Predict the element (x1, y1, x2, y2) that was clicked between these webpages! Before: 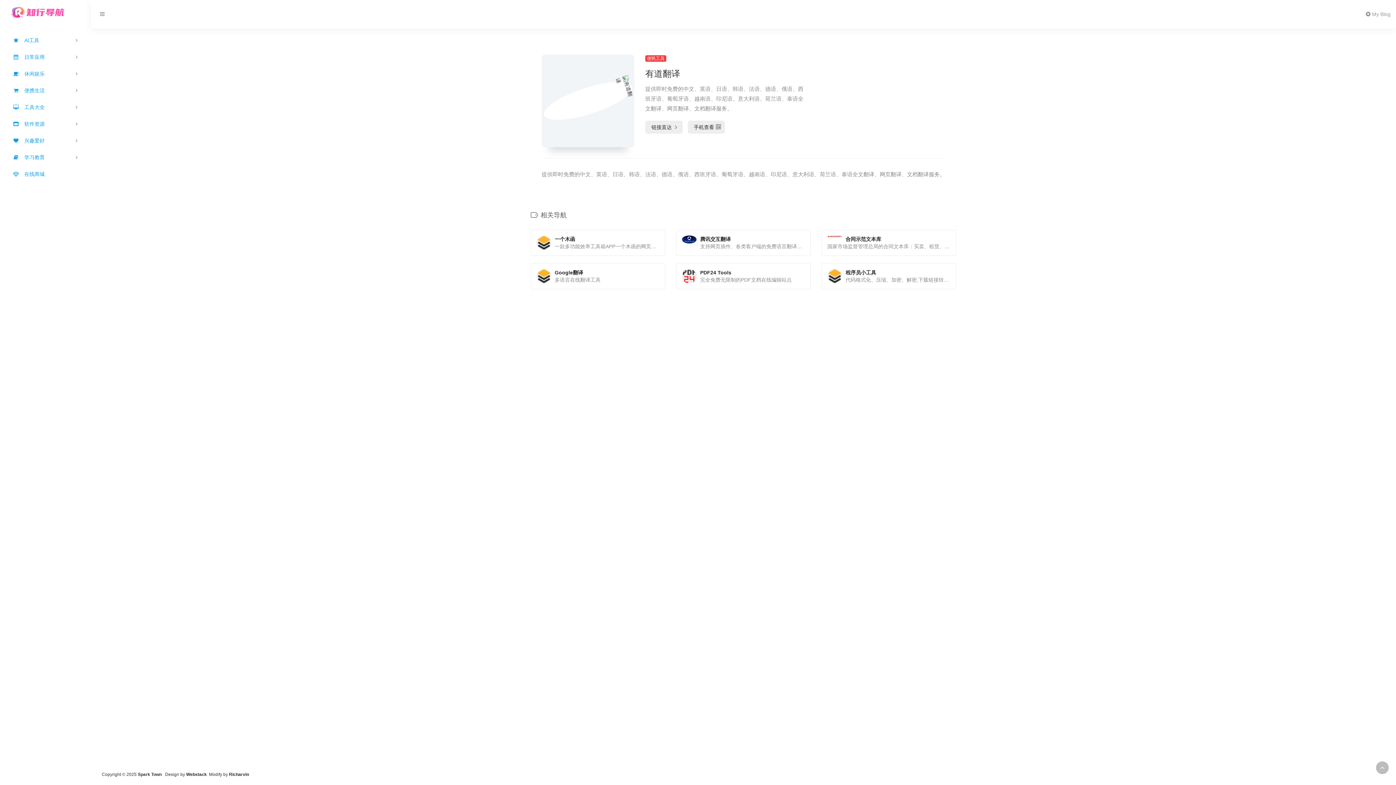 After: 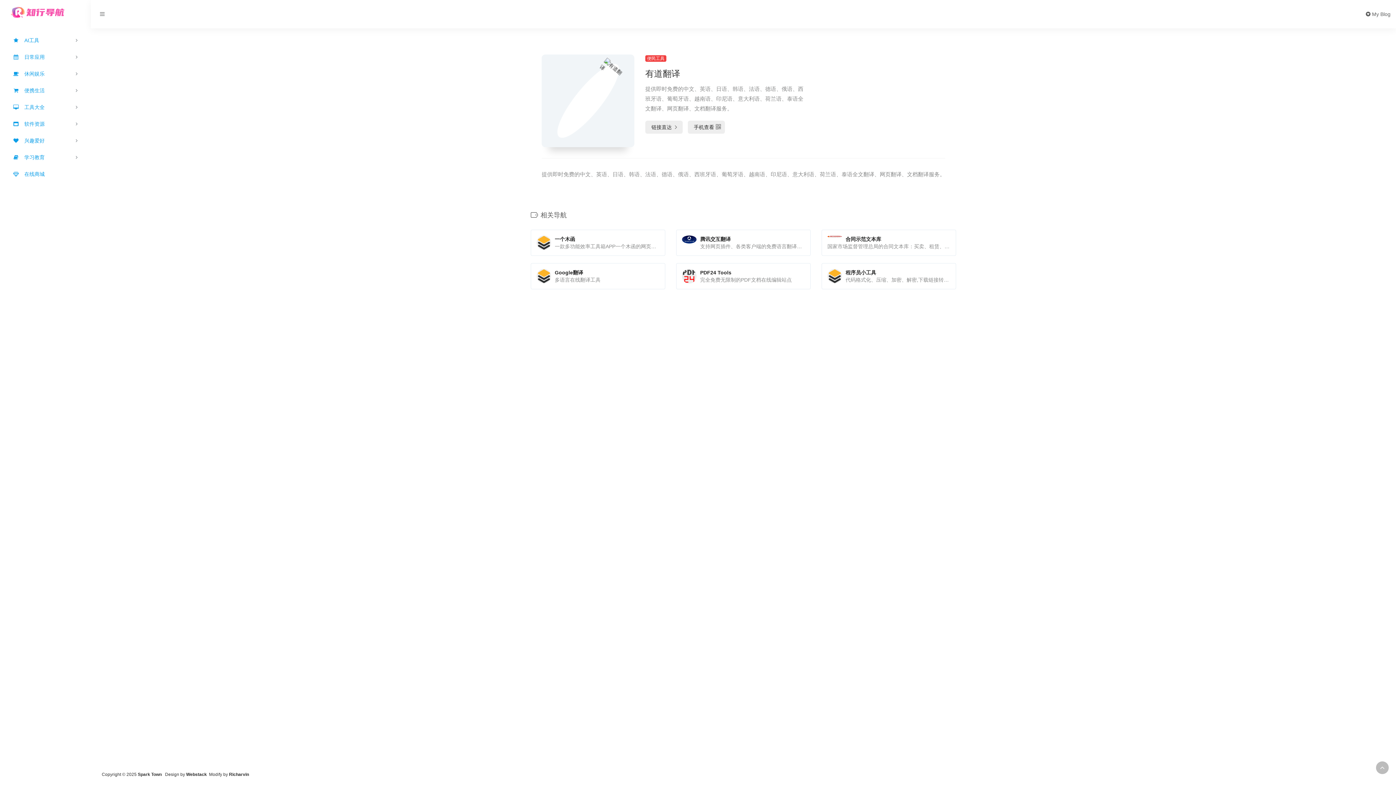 Action: label:  My Blog bbox: (1362, 4, 1394, 23)